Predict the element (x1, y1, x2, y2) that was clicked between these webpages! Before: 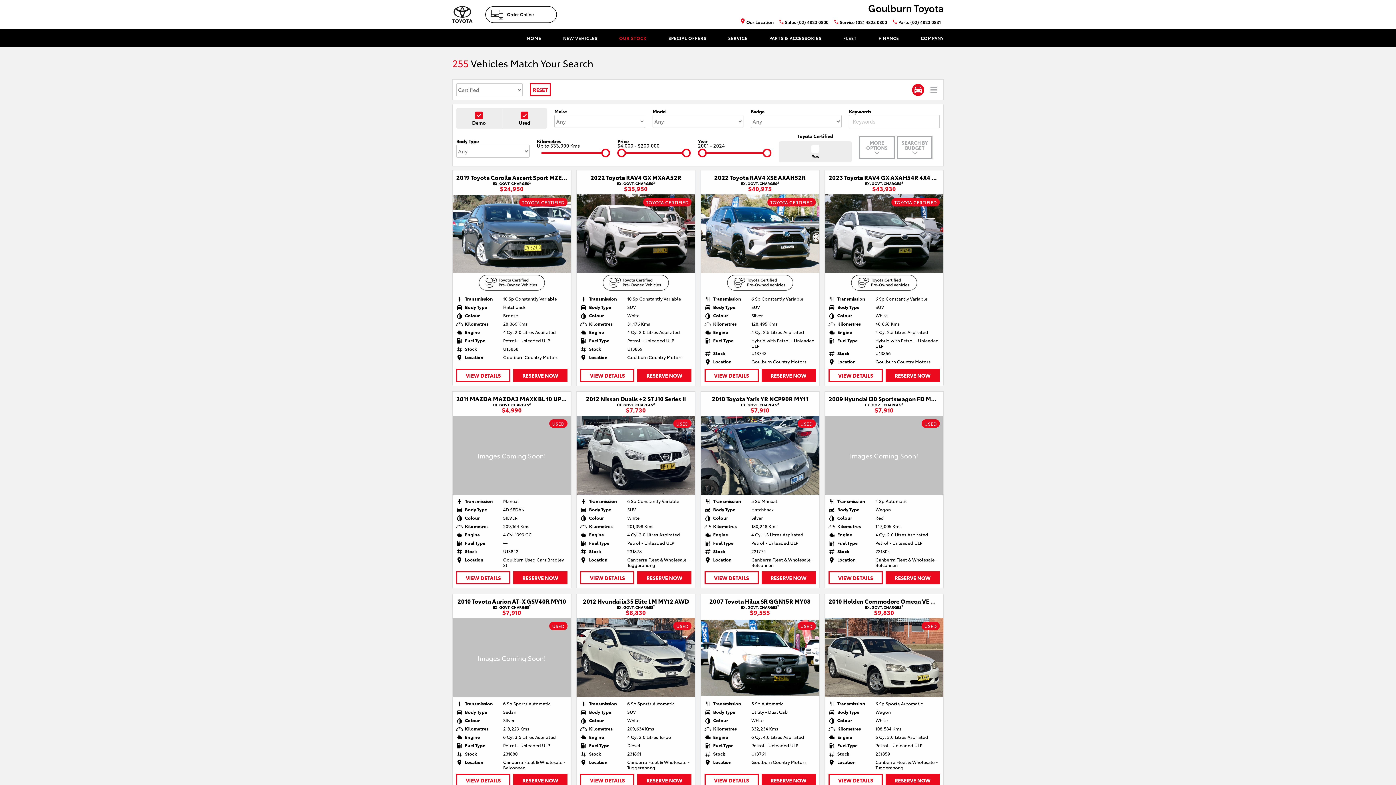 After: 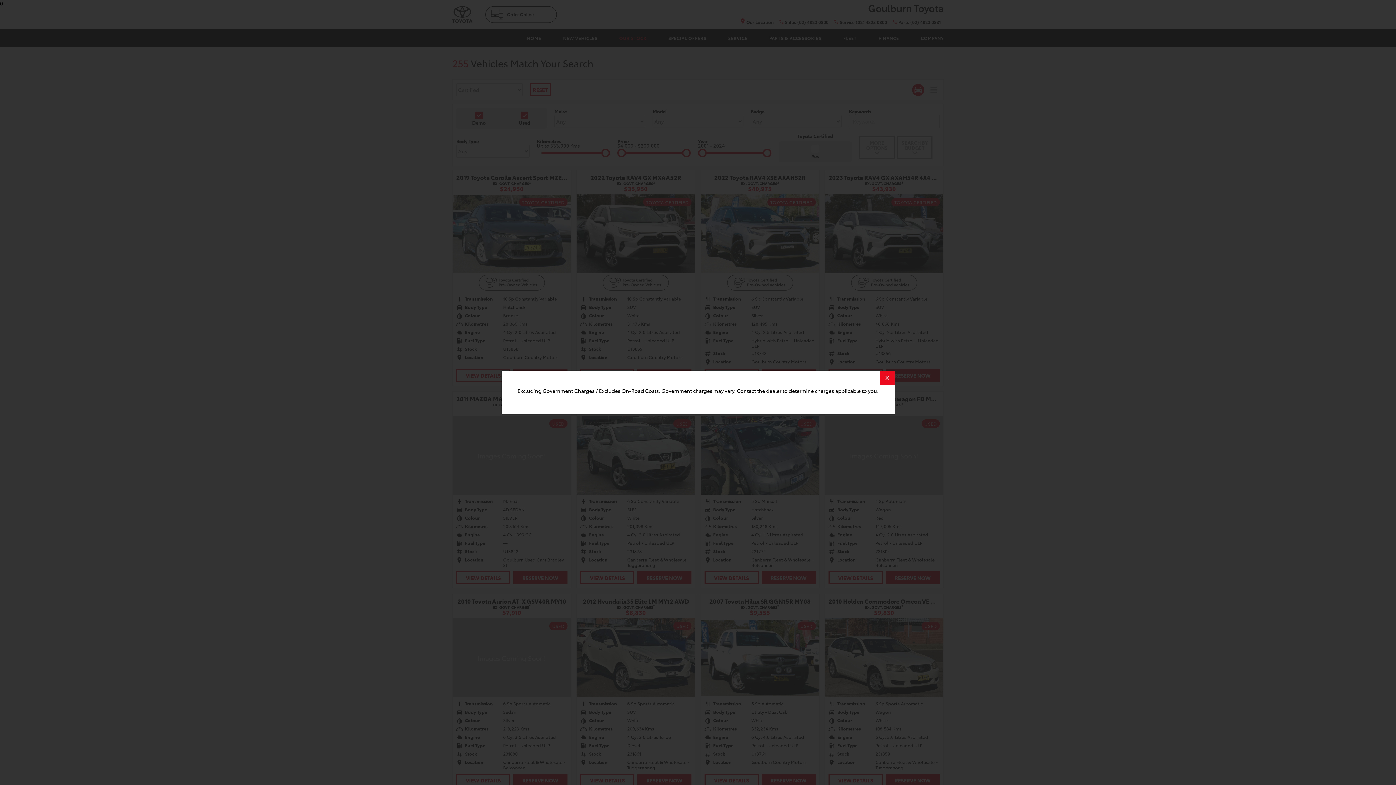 Action: label: EX. GOVT. CHARGES2

$7,910 bbox: (856, 402, 912, 412)